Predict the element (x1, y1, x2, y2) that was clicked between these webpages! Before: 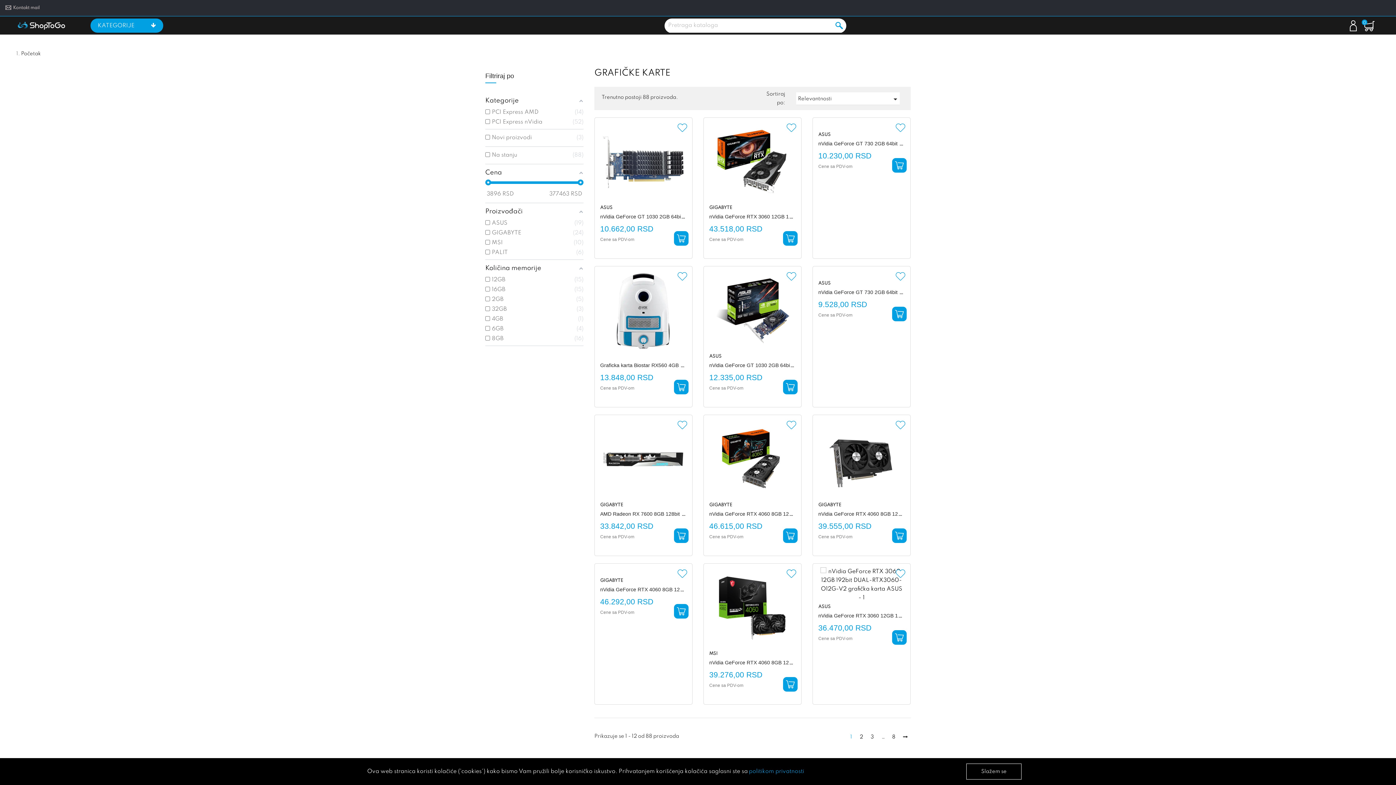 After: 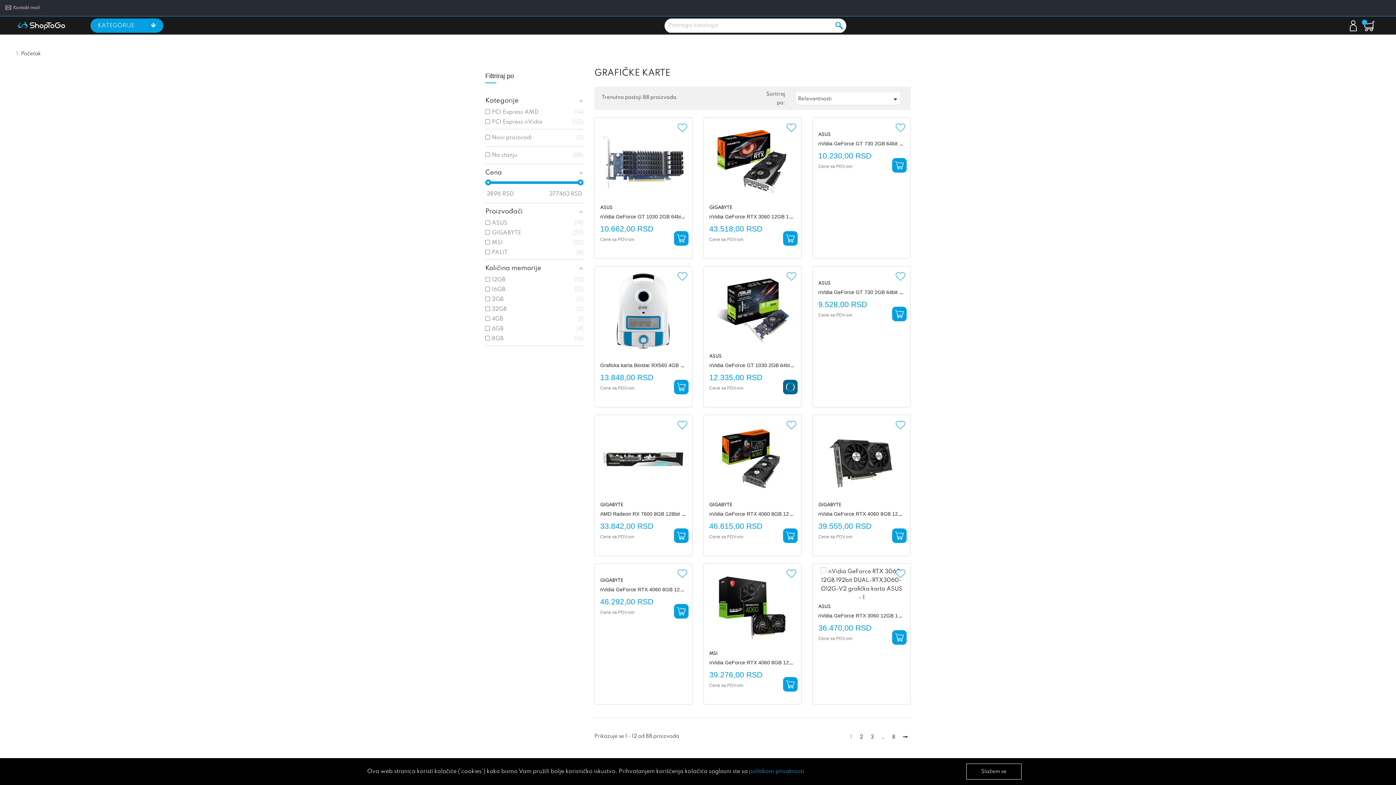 Action: bbox: (783, 380, 797, 394)